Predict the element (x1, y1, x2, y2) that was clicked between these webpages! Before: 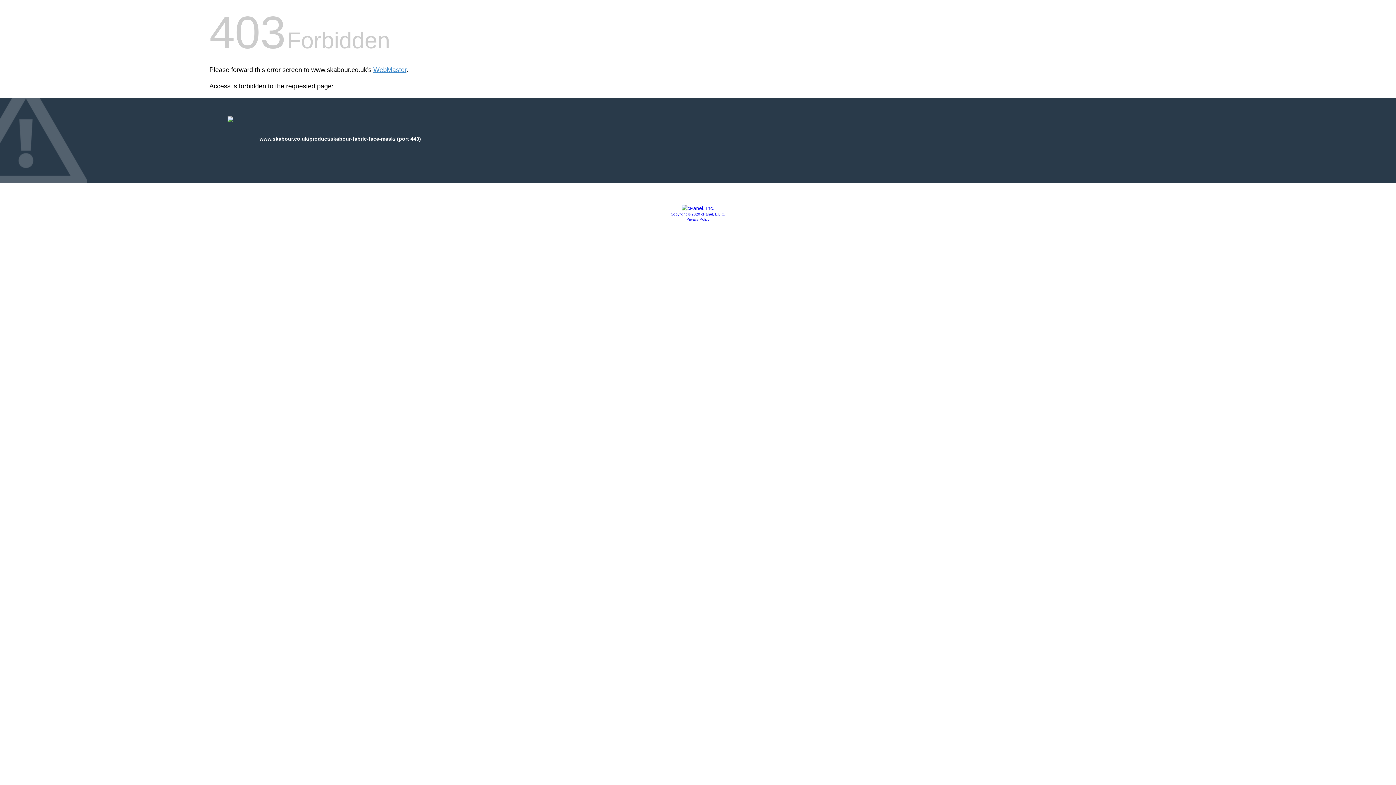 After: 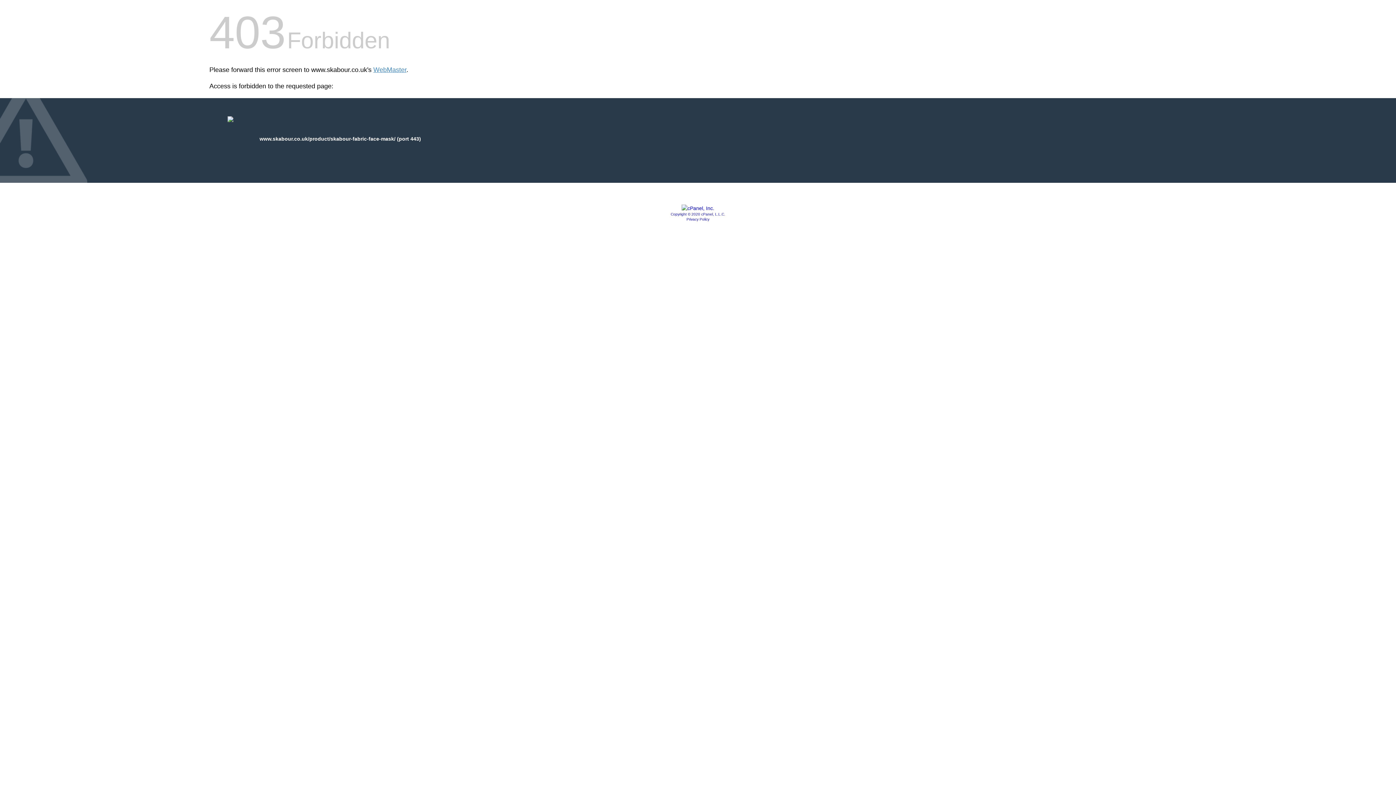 Action: label: Privacy Policy bbox: (686, 217, 709, 221)